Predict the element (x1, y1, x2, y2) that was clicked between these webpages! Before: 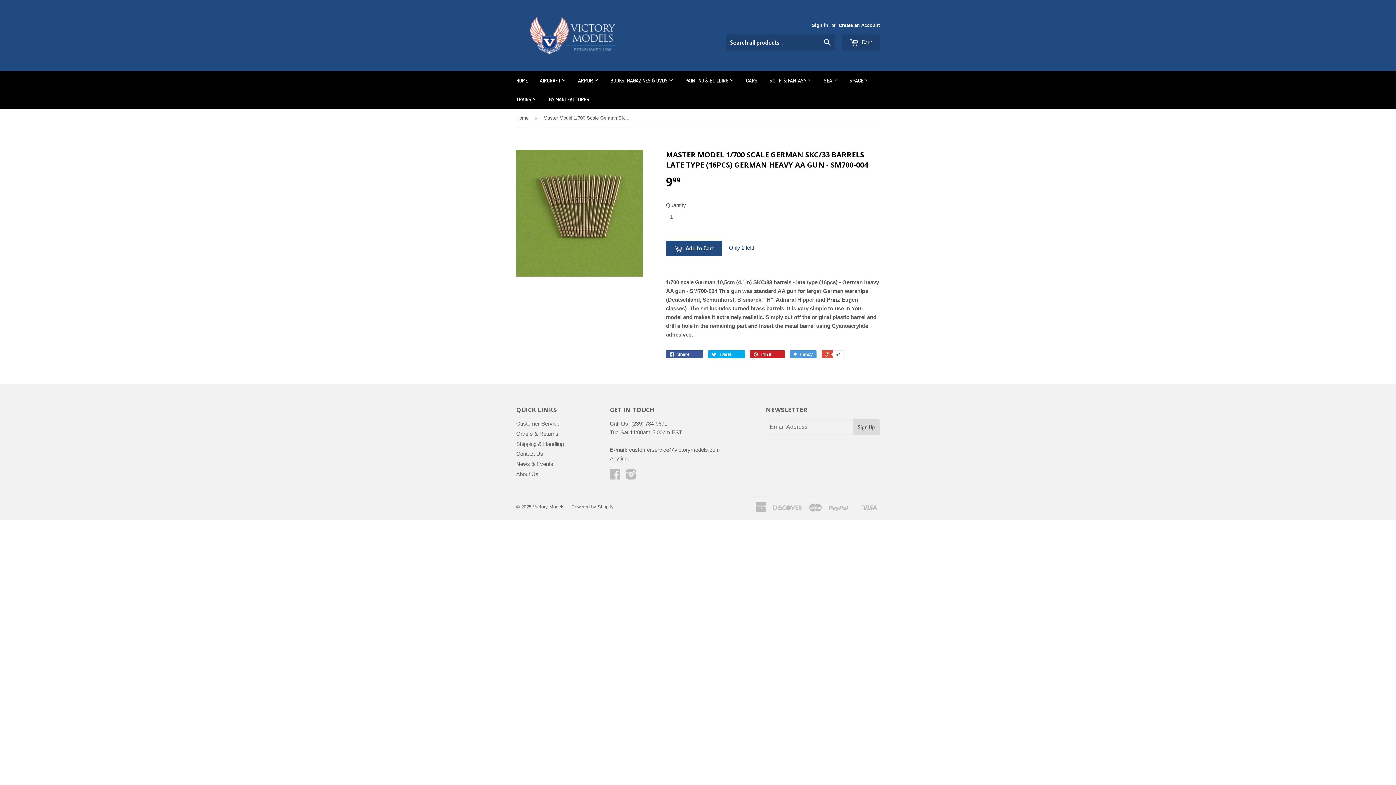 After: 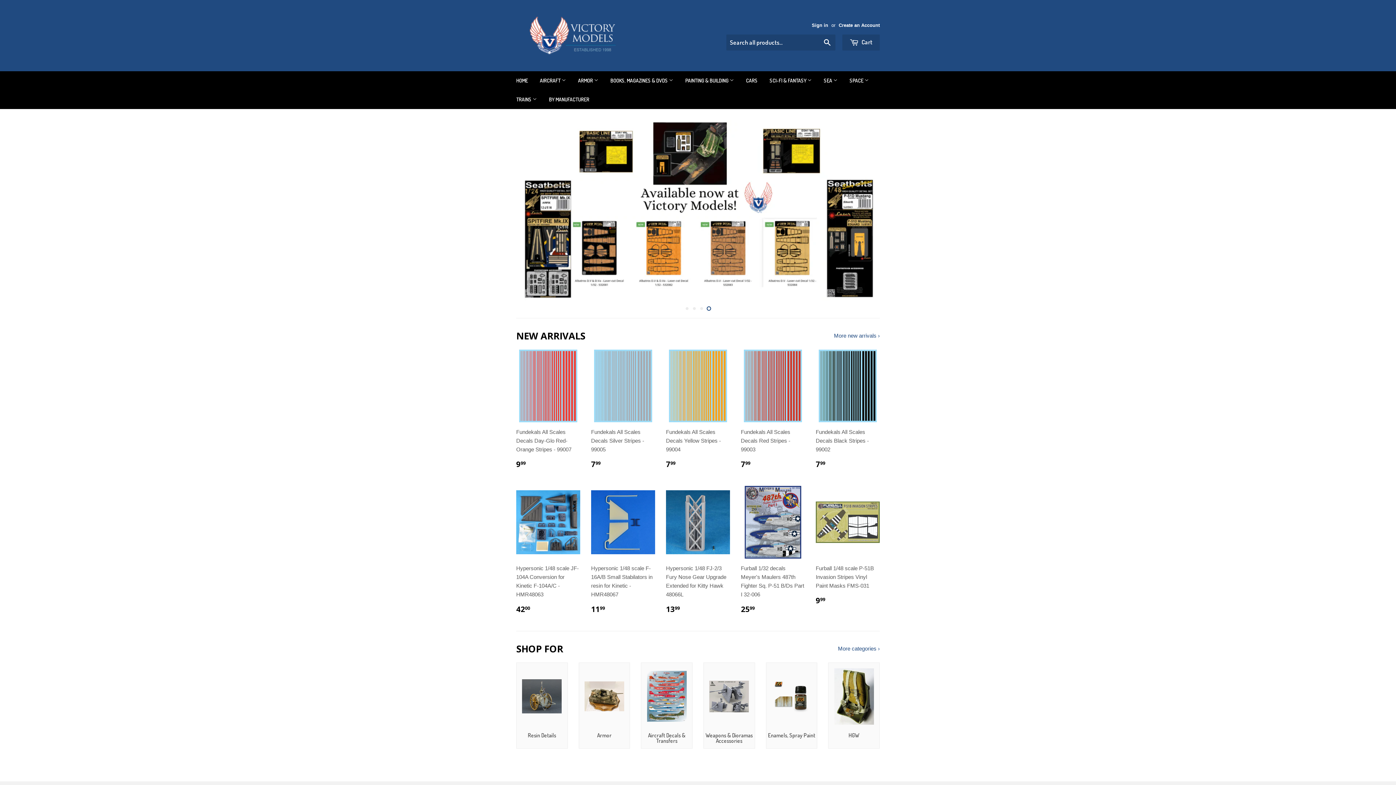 Action: bbox: (510, 71, 533, 90) label: HOME